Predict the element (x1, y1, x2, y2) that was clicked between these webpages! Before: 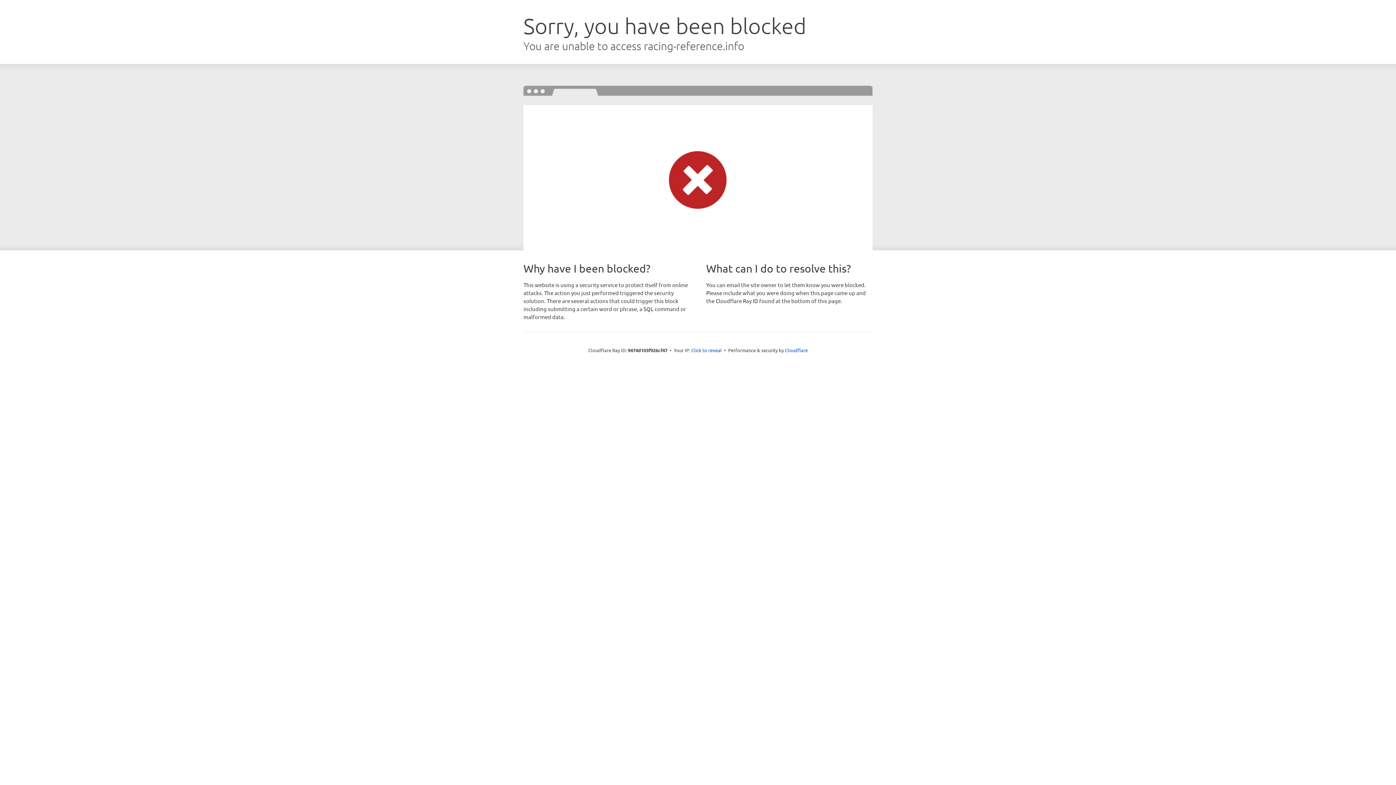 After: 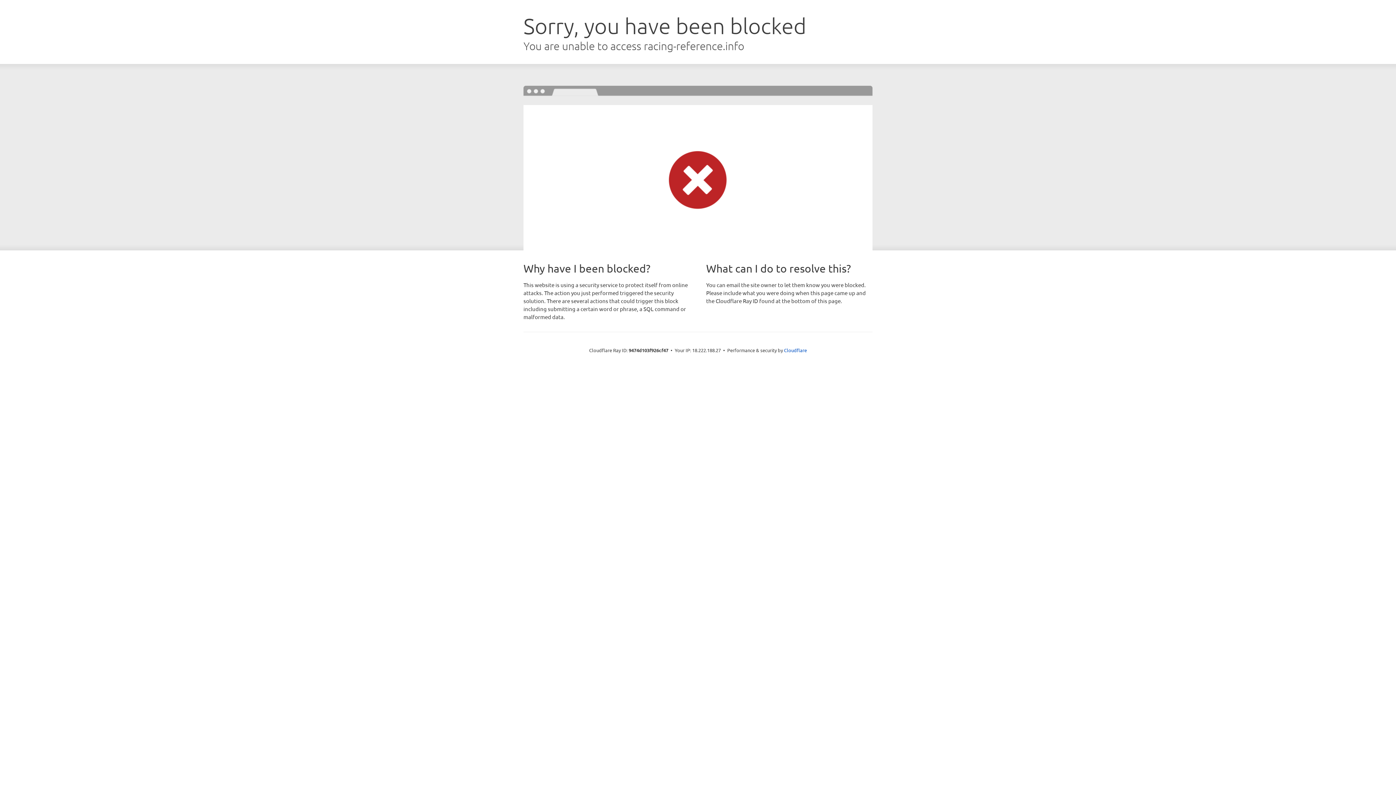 Action: label: Click to reveal bbox: (691, 346, 722, 353)